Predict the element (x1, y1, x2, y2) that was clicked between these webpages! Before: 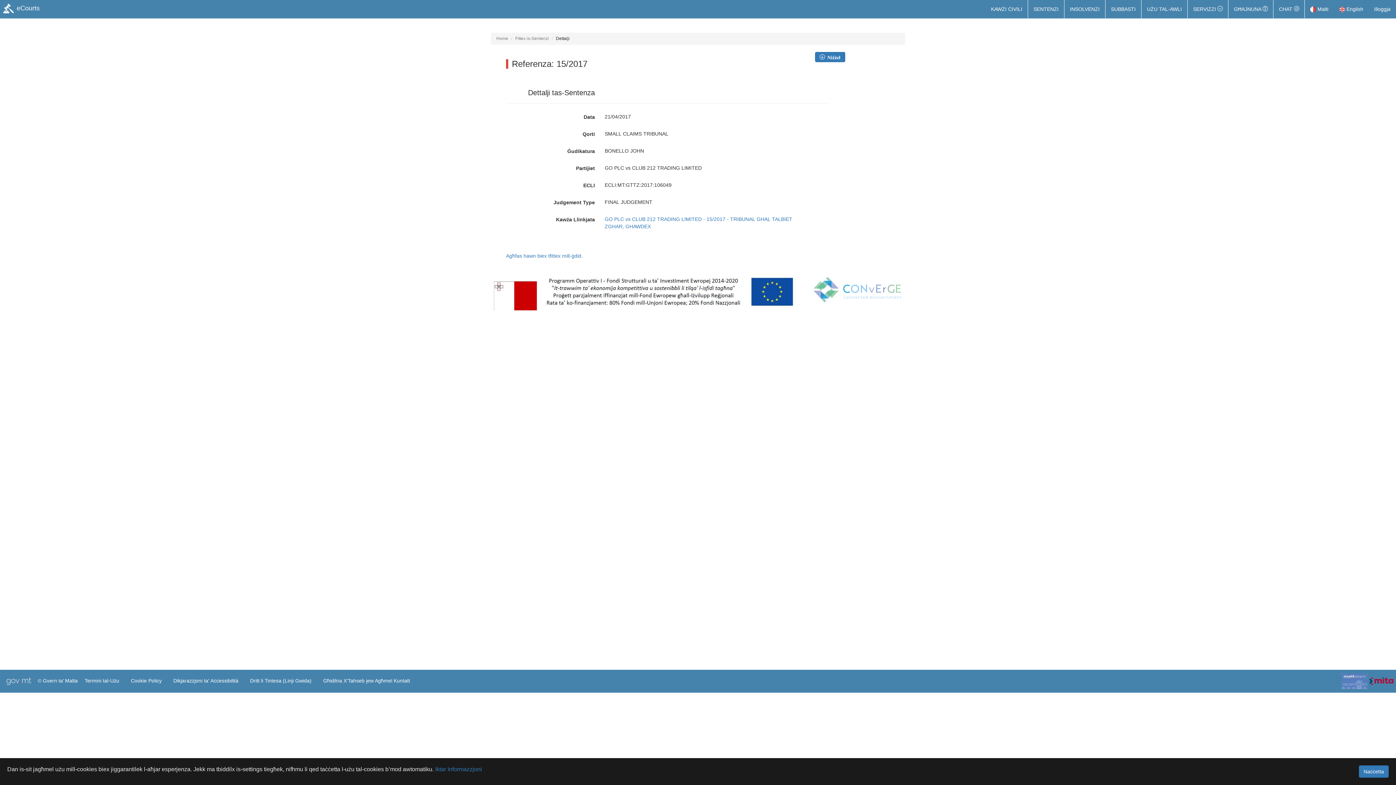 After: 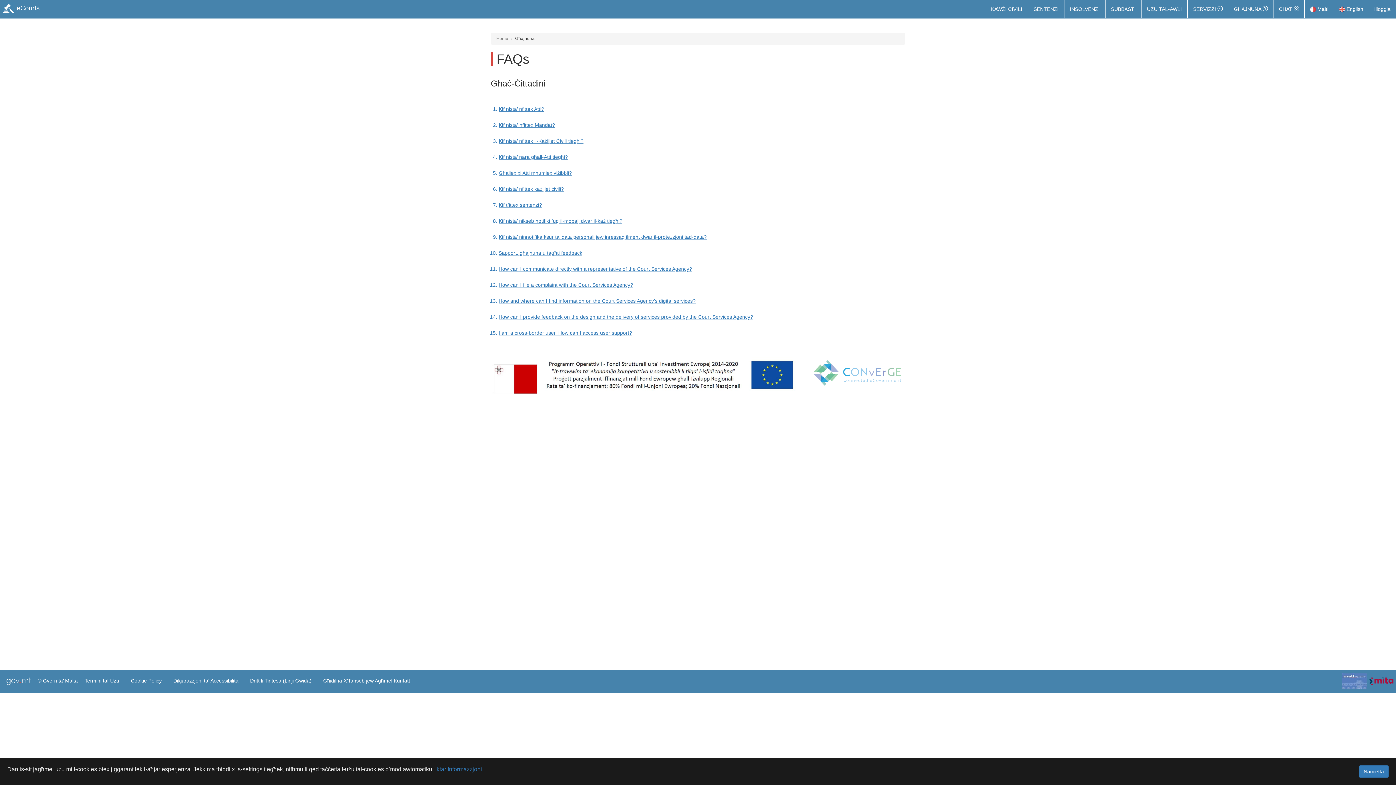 Action: bbox: (1228, 0, 1273, 18) label: GĦAJNUNA 